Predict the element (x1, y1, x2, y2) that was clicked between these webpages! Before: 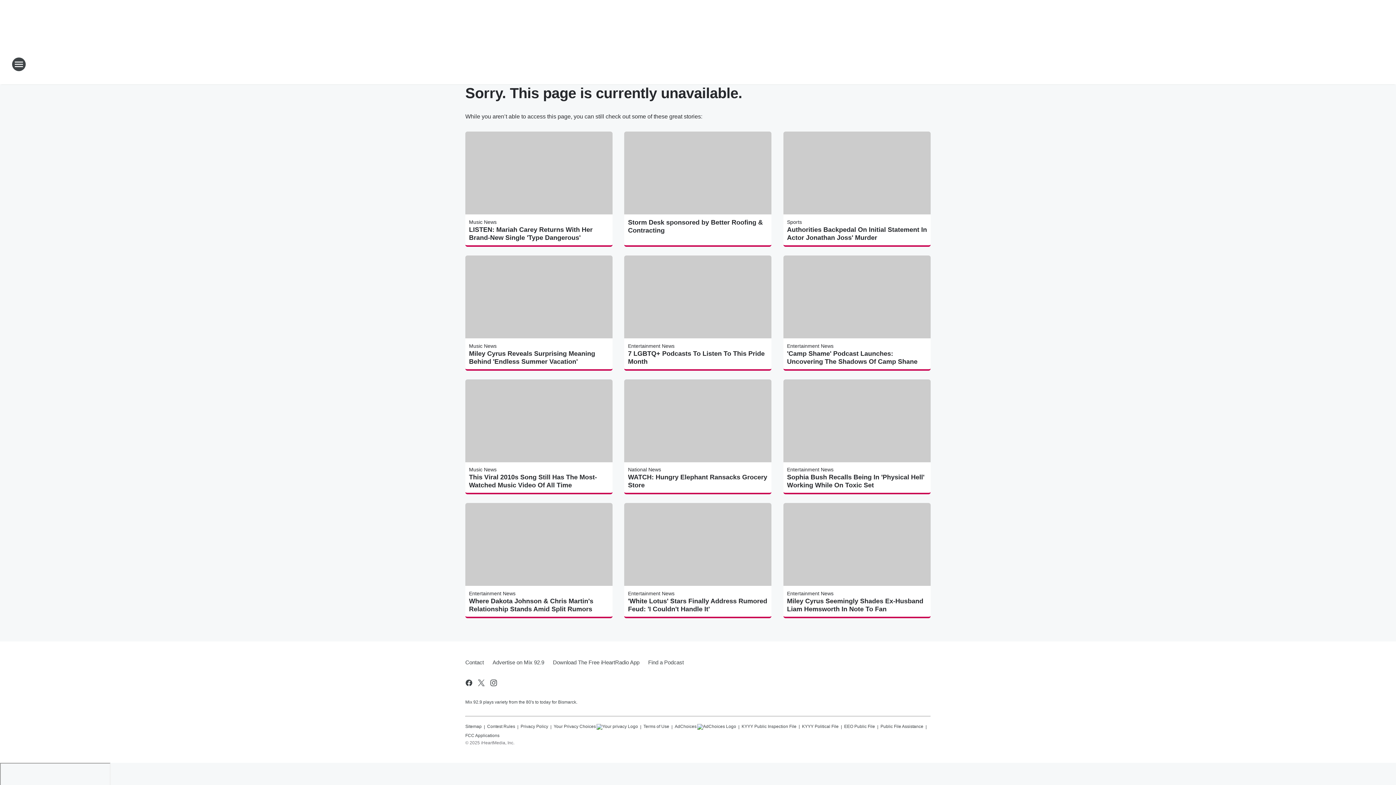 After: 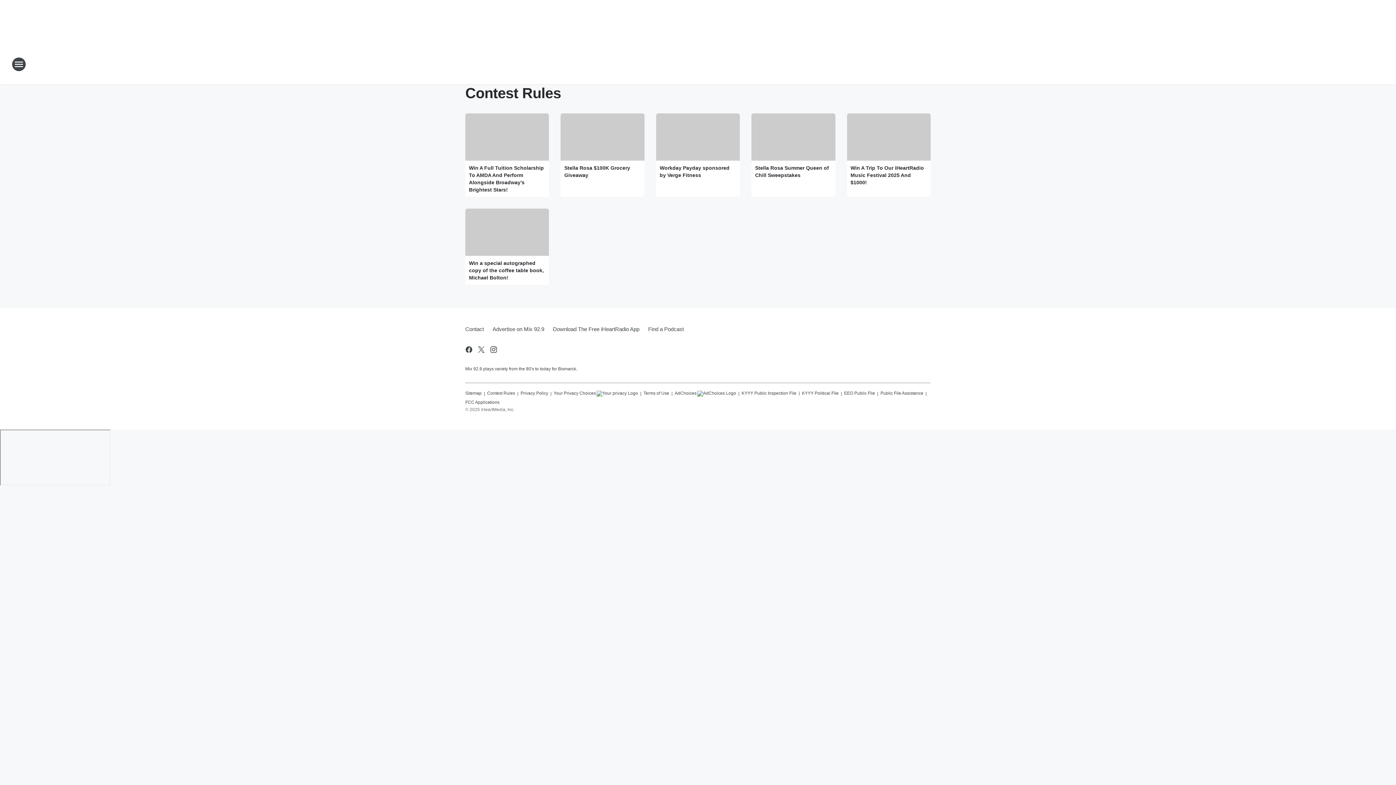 Action: label: Contest Rules bbox: (487, 721, 515, 730)